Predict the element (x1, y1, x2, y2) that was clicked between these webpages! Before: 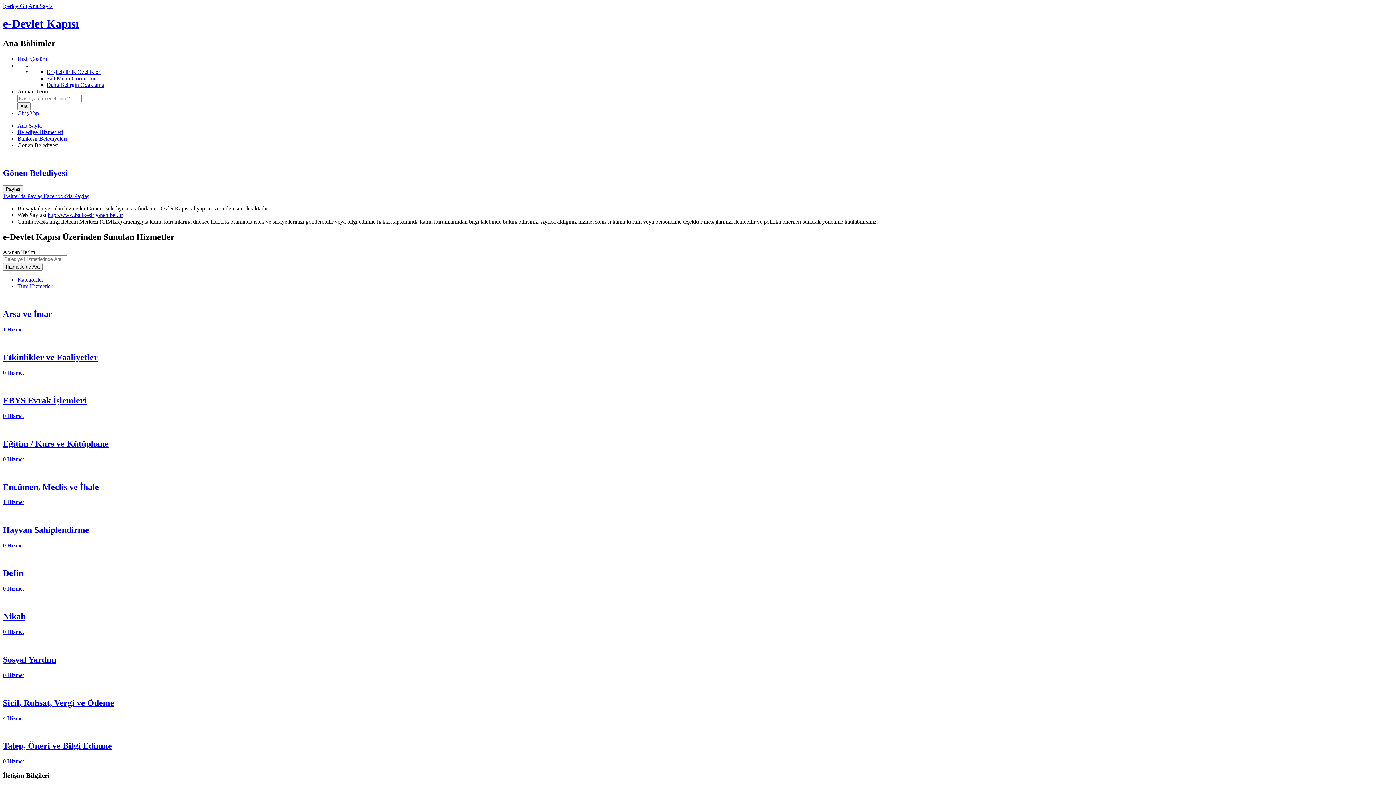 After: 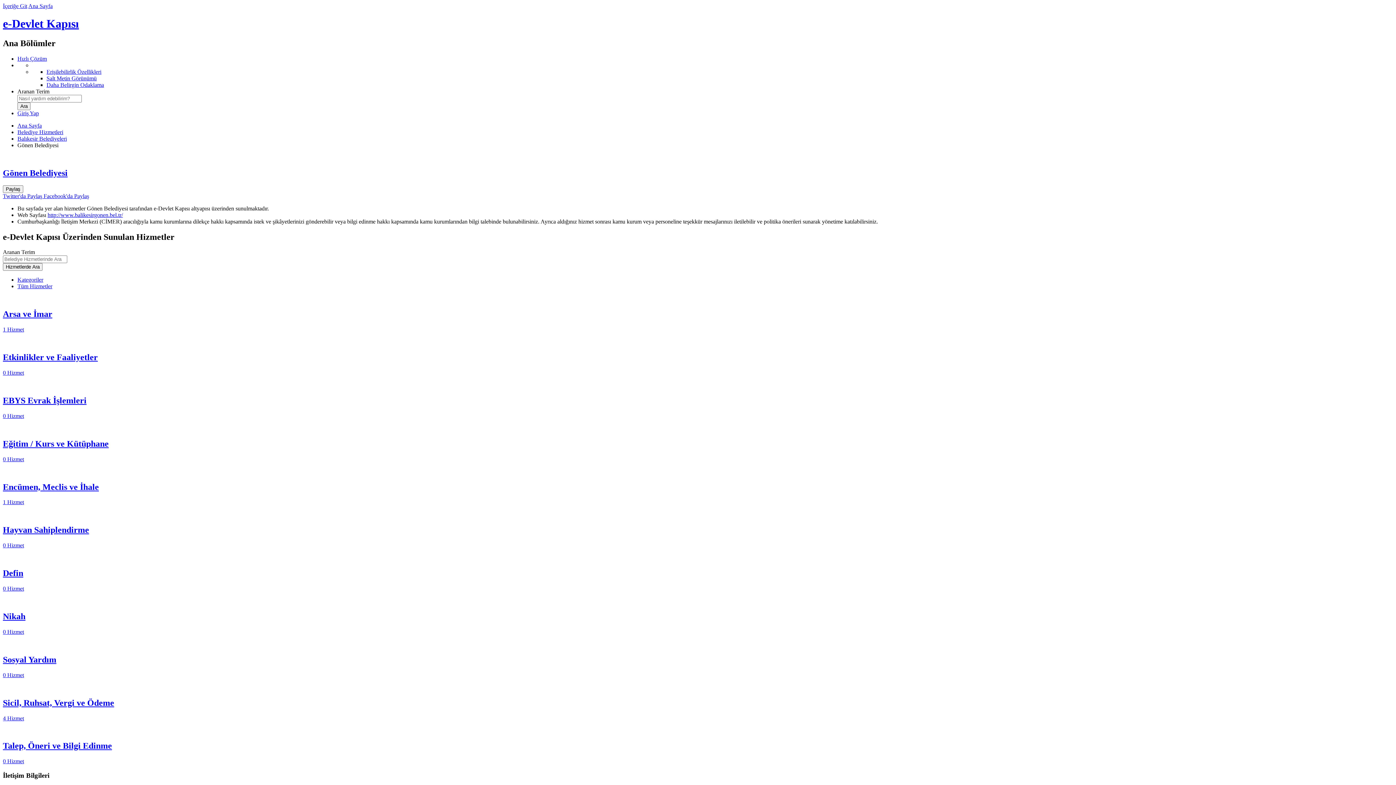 Action: label: Twitter'da Paylaş bbox: (2, 192, 42, 199)